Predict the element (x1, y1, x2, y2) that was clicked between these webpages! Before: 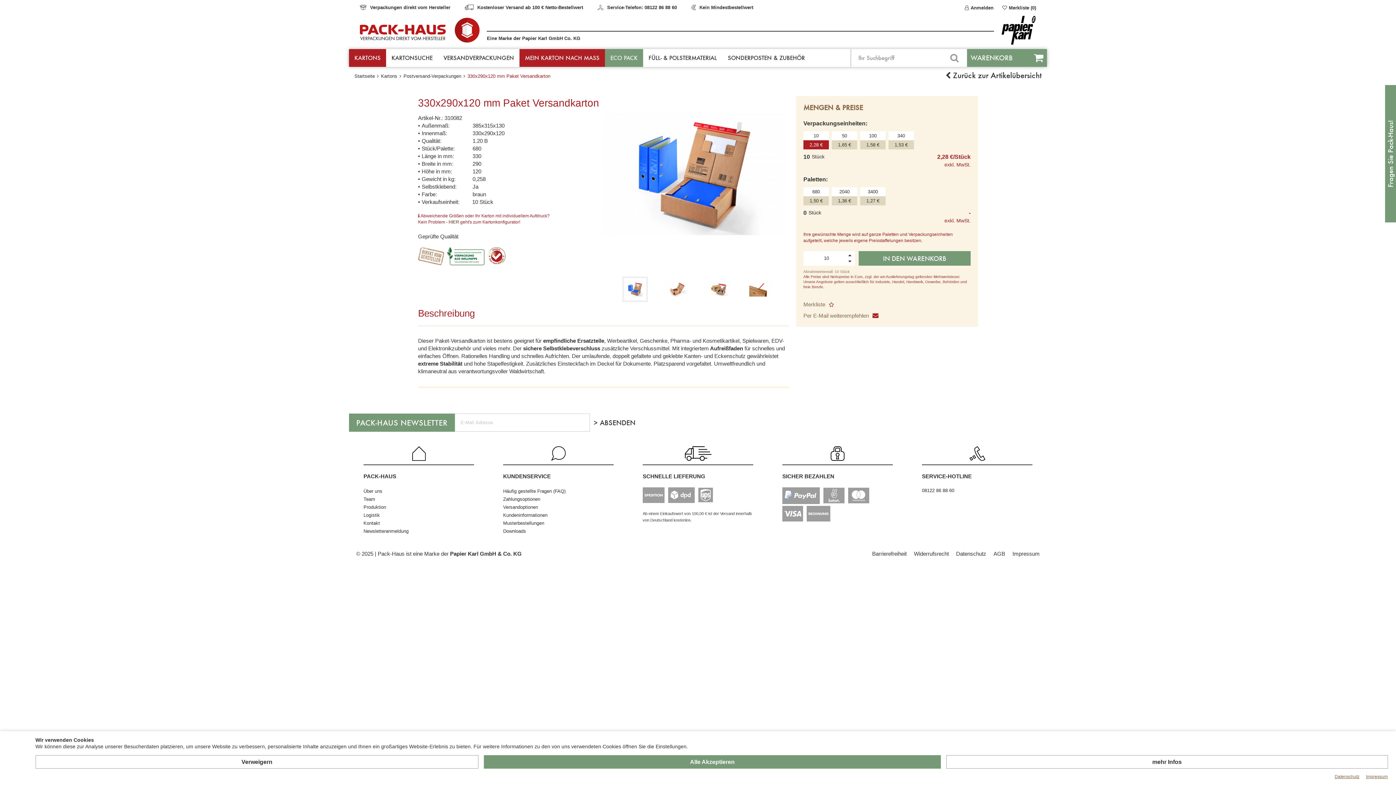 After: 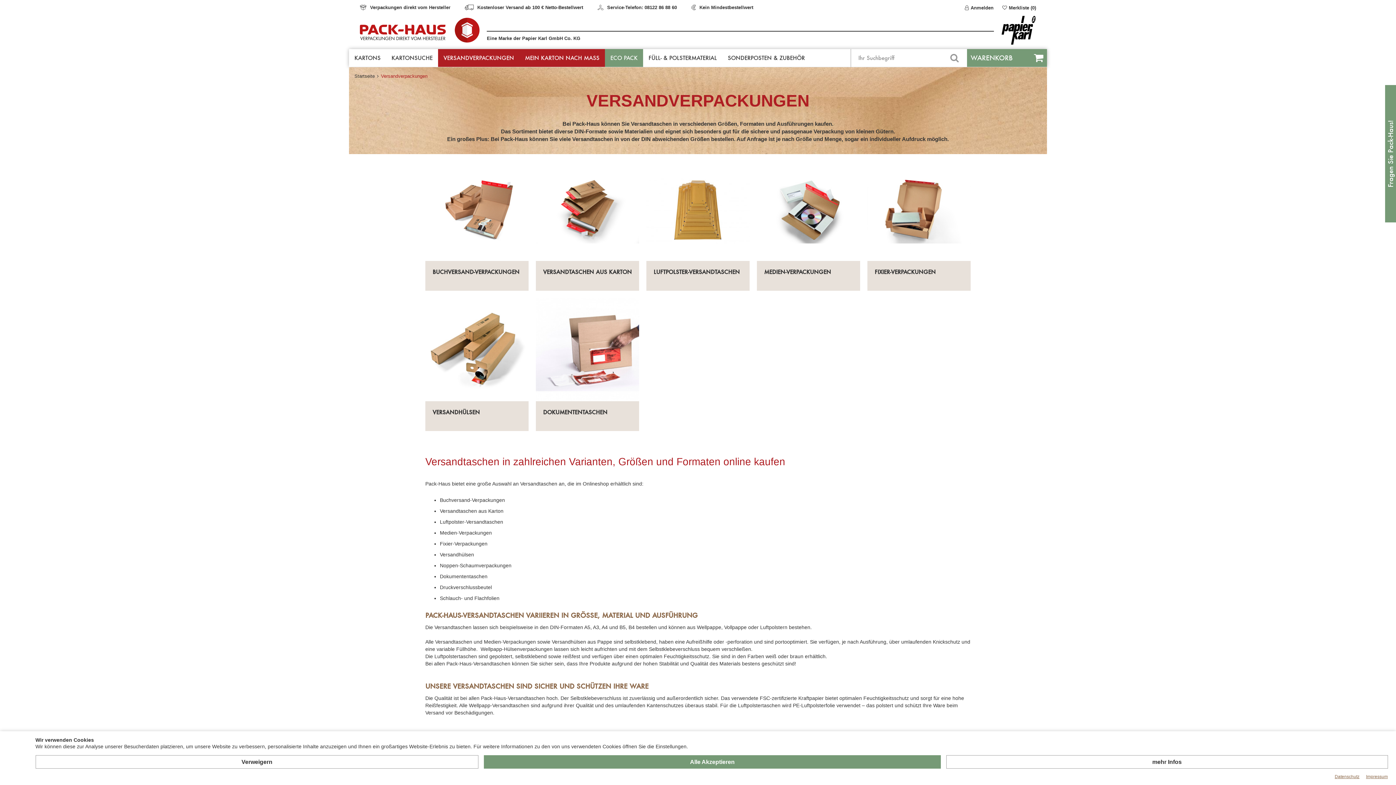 Action: label: VERSANDVERPACKUNGEN bbox: (438, 49, 519, 66)